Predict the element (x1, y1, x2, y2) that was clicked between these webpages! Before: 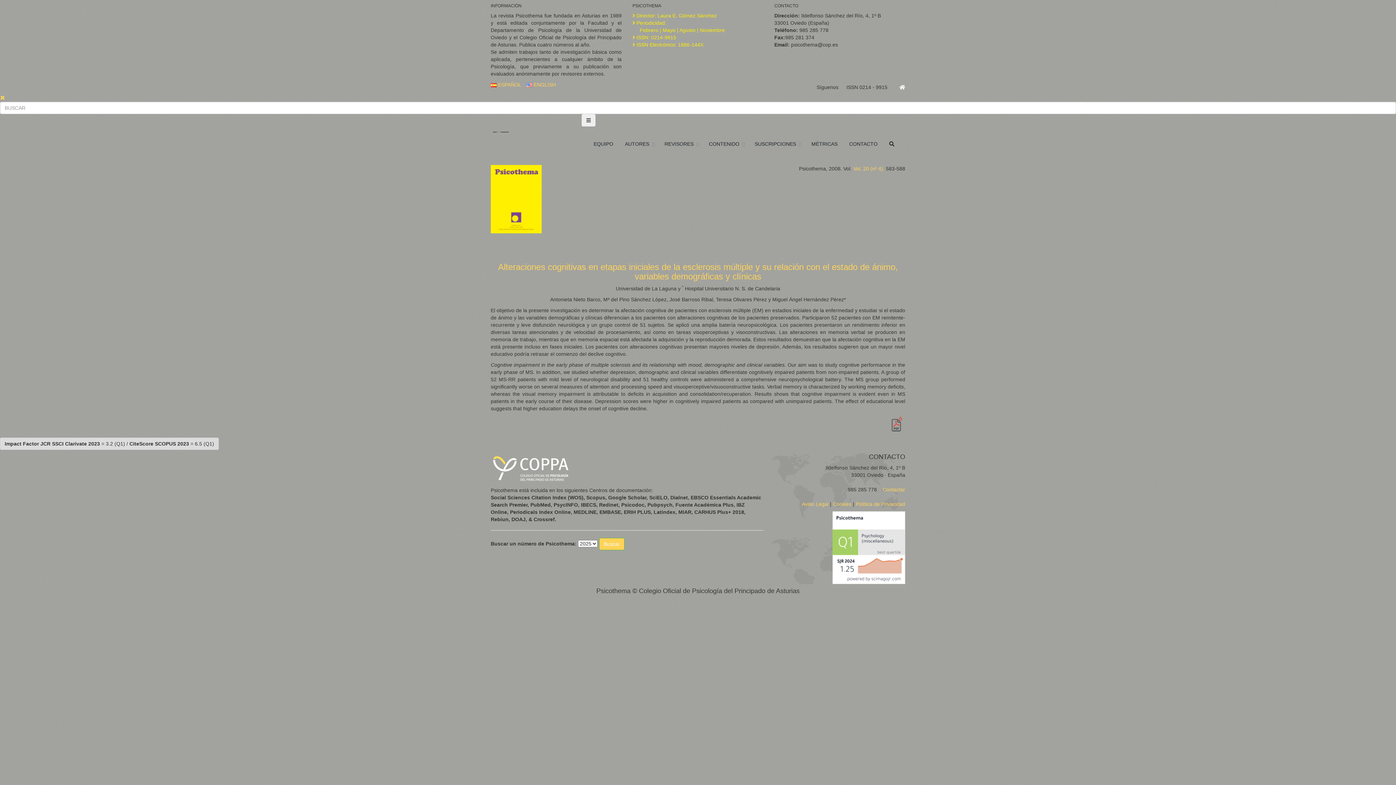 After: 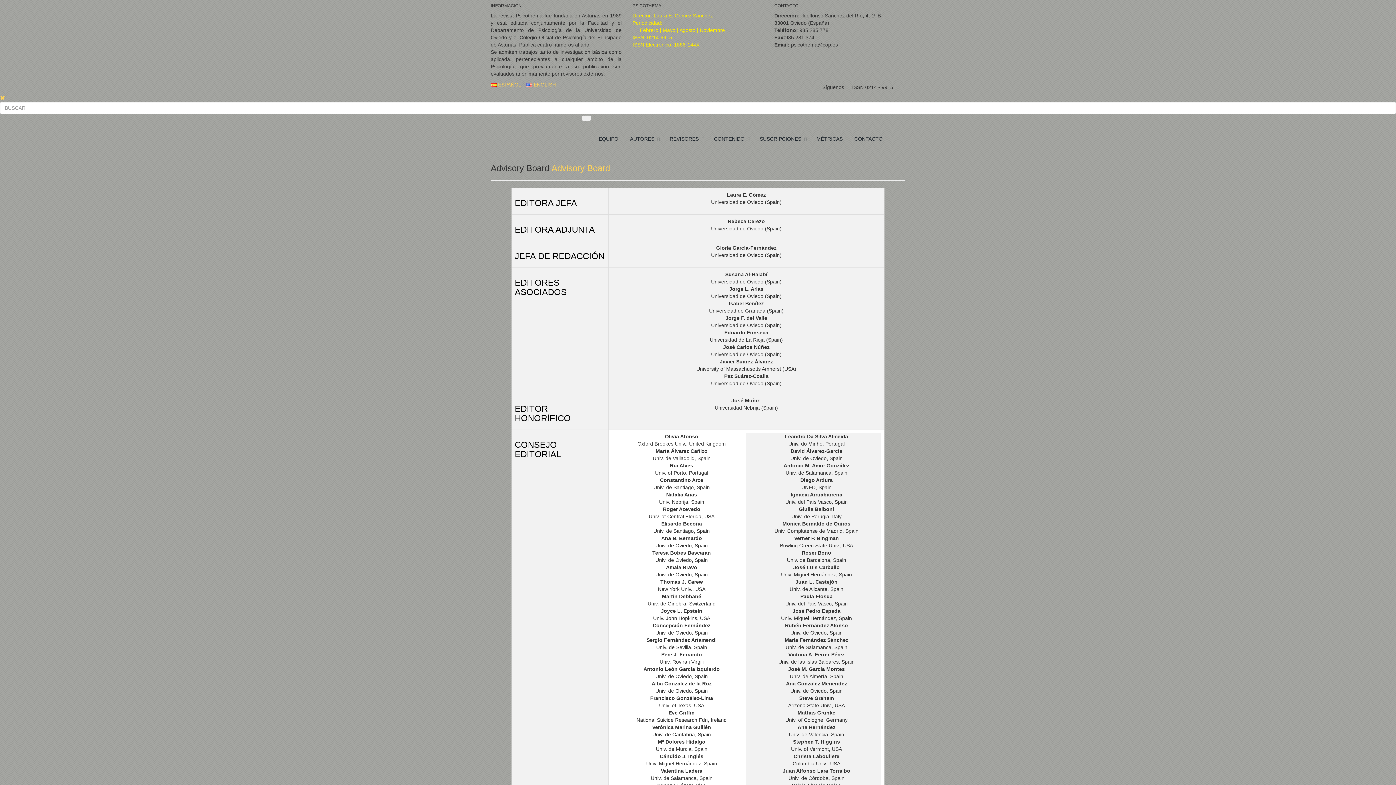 Action: bbox: (588, 126, 618, 161) label: EQUIPO